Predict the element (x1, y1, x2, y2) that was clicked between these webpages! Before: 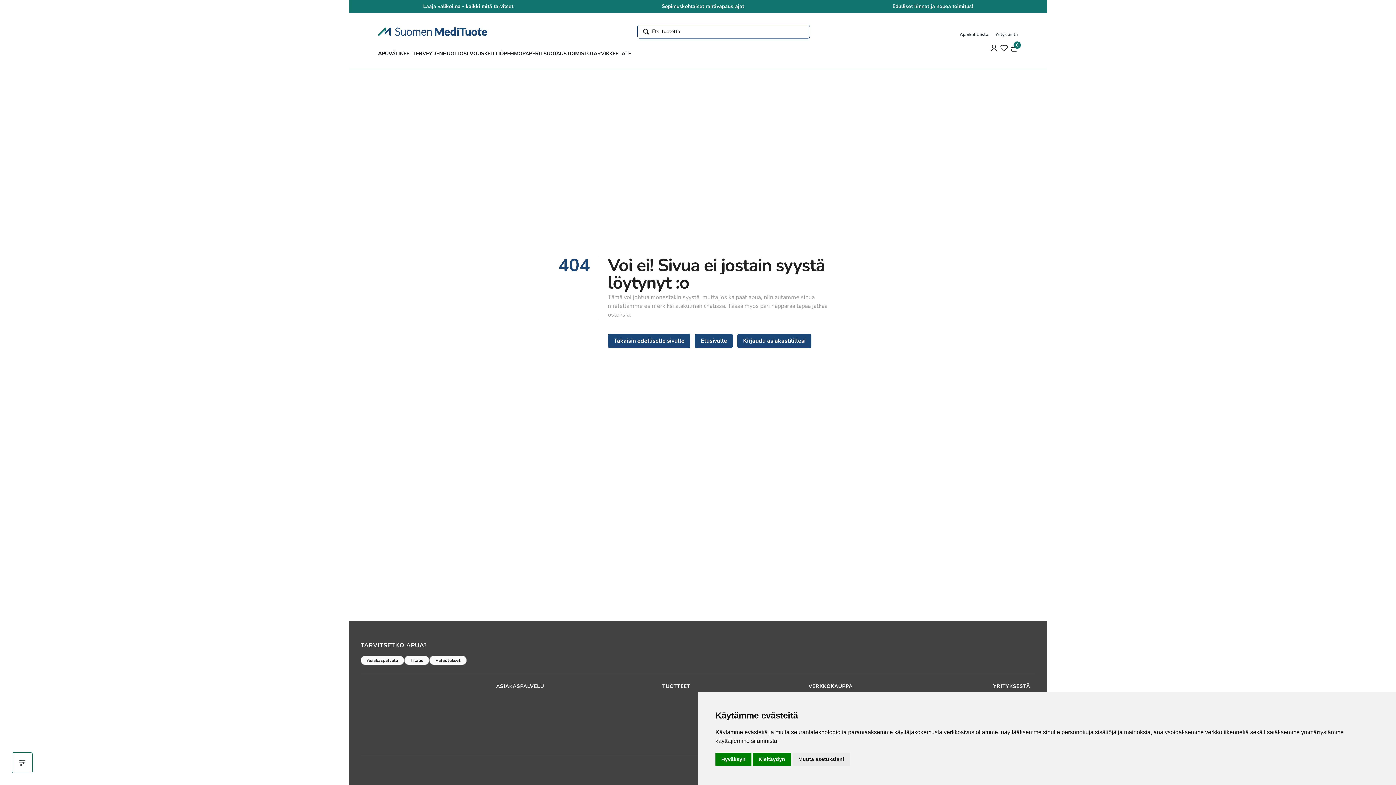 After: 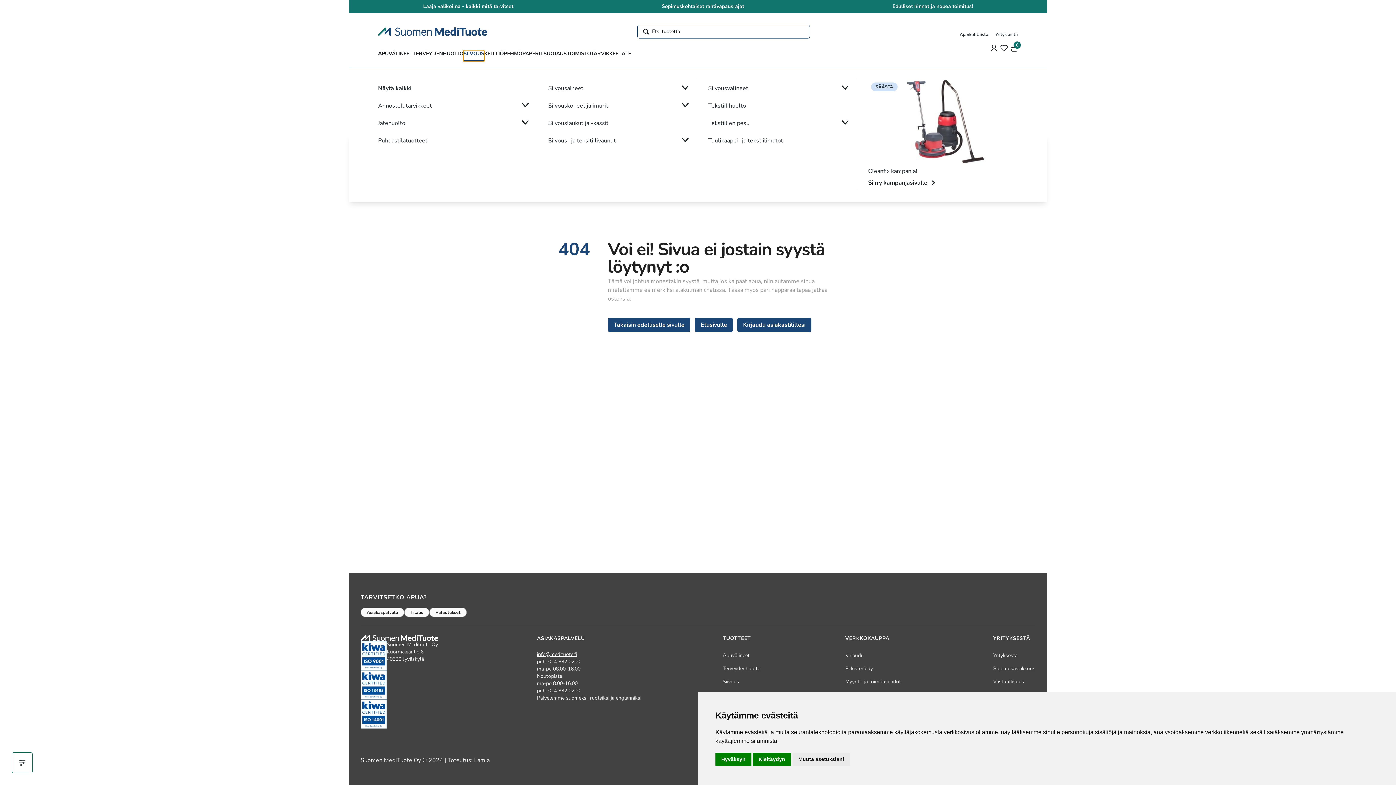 Action: label: SIIVOUS bbox: (463, 50, 484, 61)